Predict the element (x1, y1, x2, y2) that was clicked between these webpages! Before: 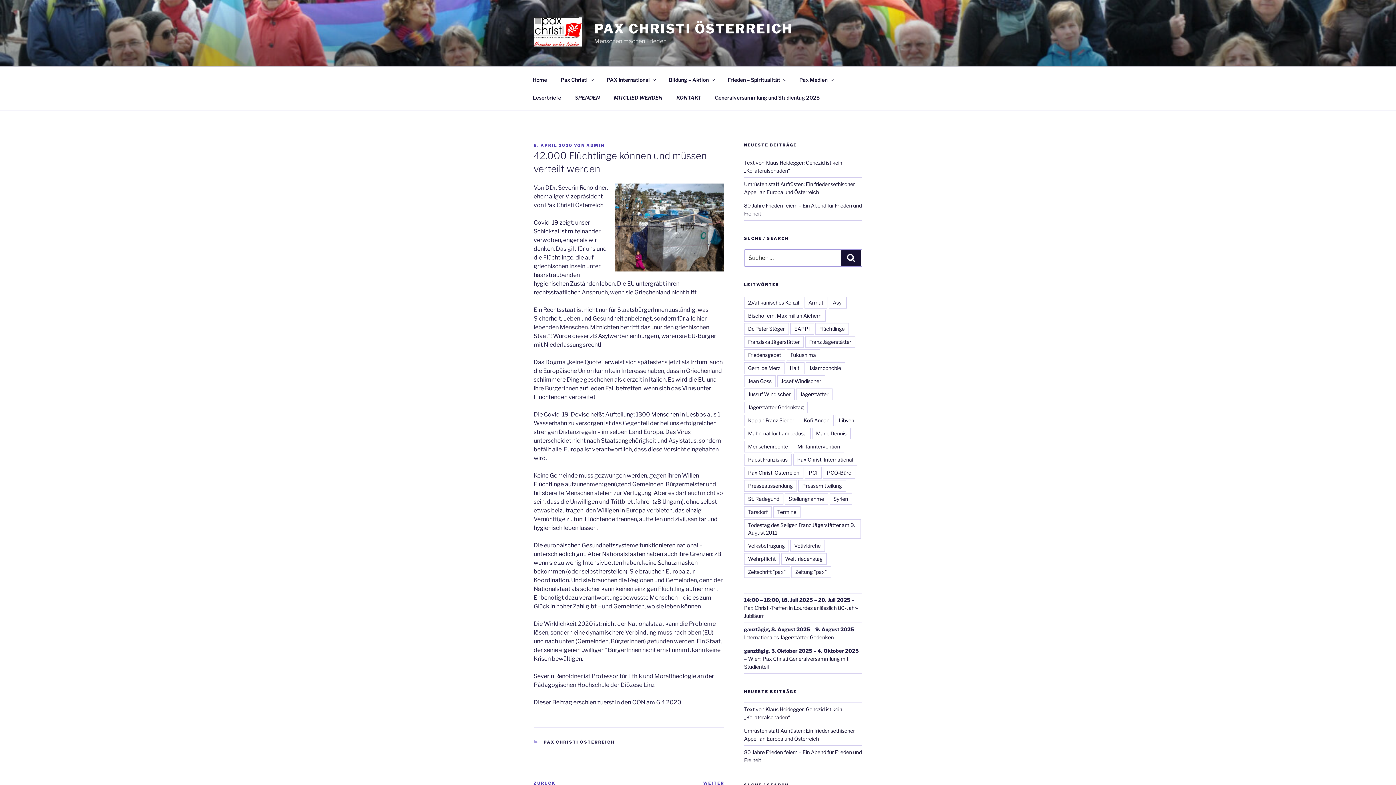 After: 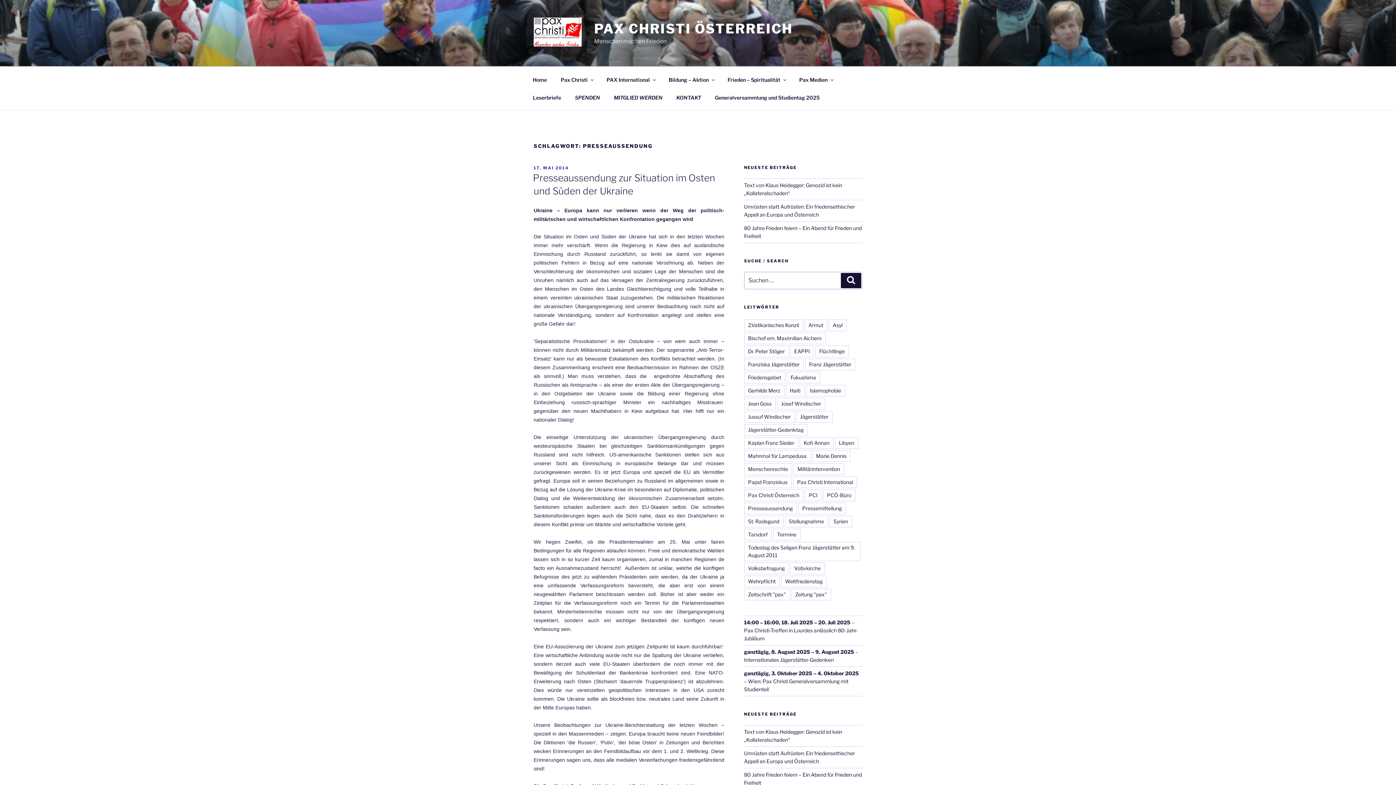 Action: bbox: (744, 480, 796, 492) label: Presseaussendung